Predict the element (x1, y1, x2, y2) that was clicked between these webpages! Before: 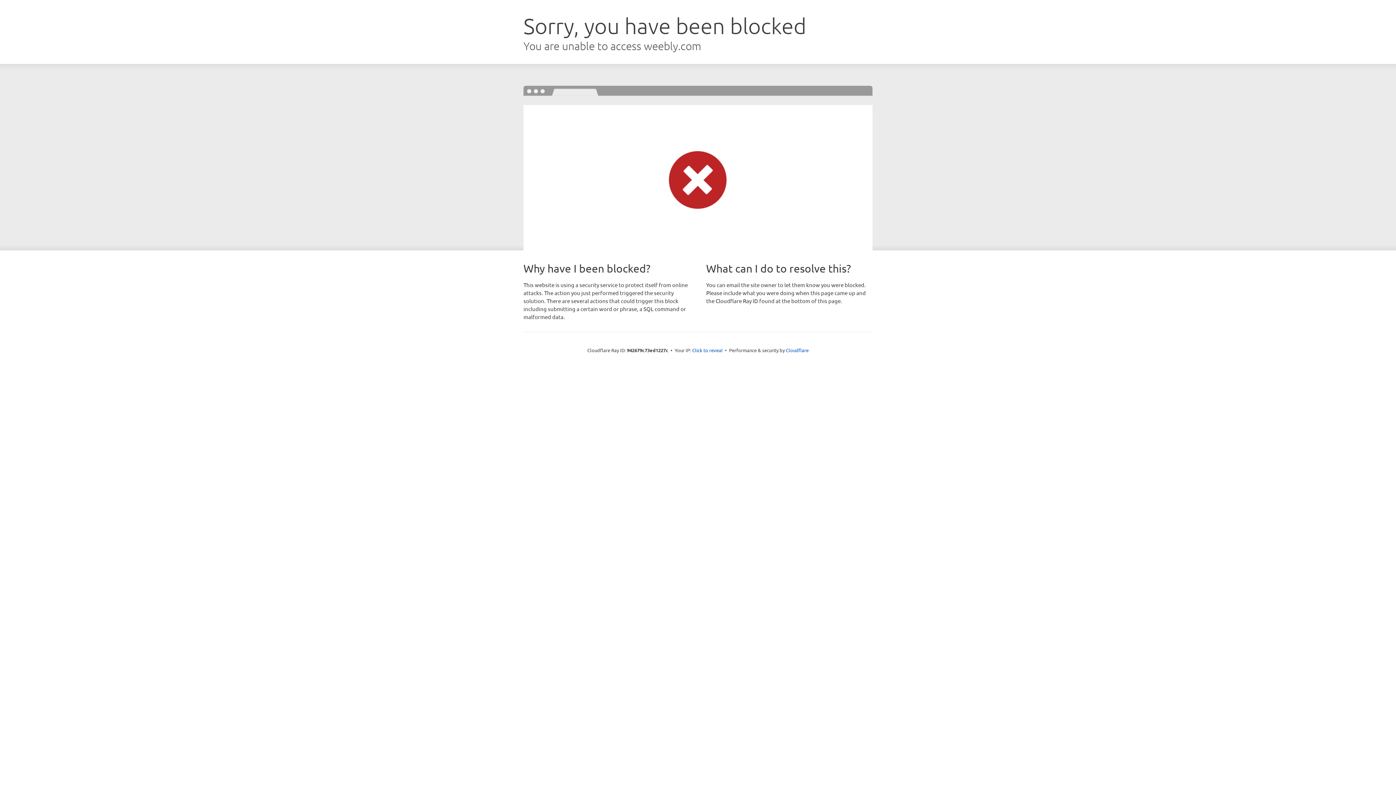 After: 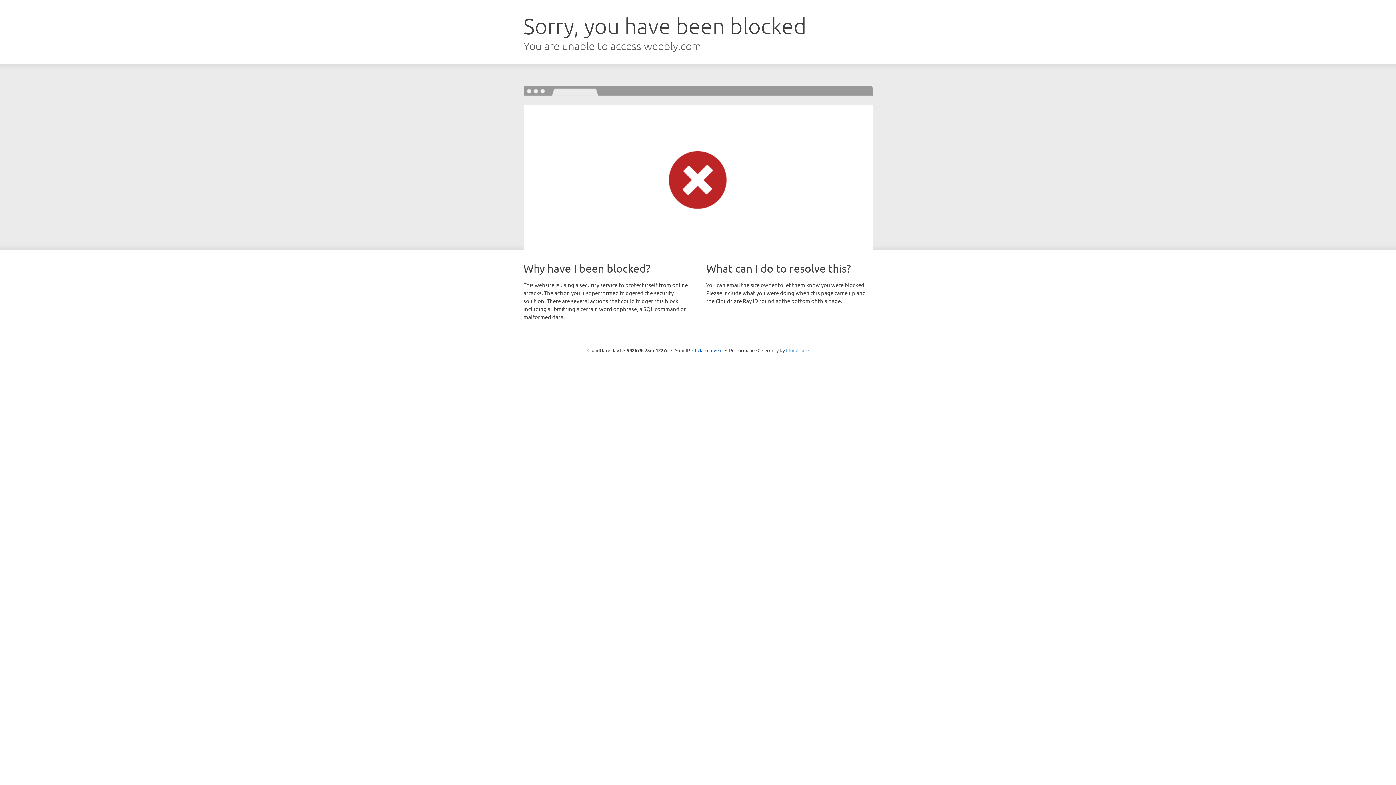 Action: bbox: (786, 347, 808, 353) label: Cloudflare